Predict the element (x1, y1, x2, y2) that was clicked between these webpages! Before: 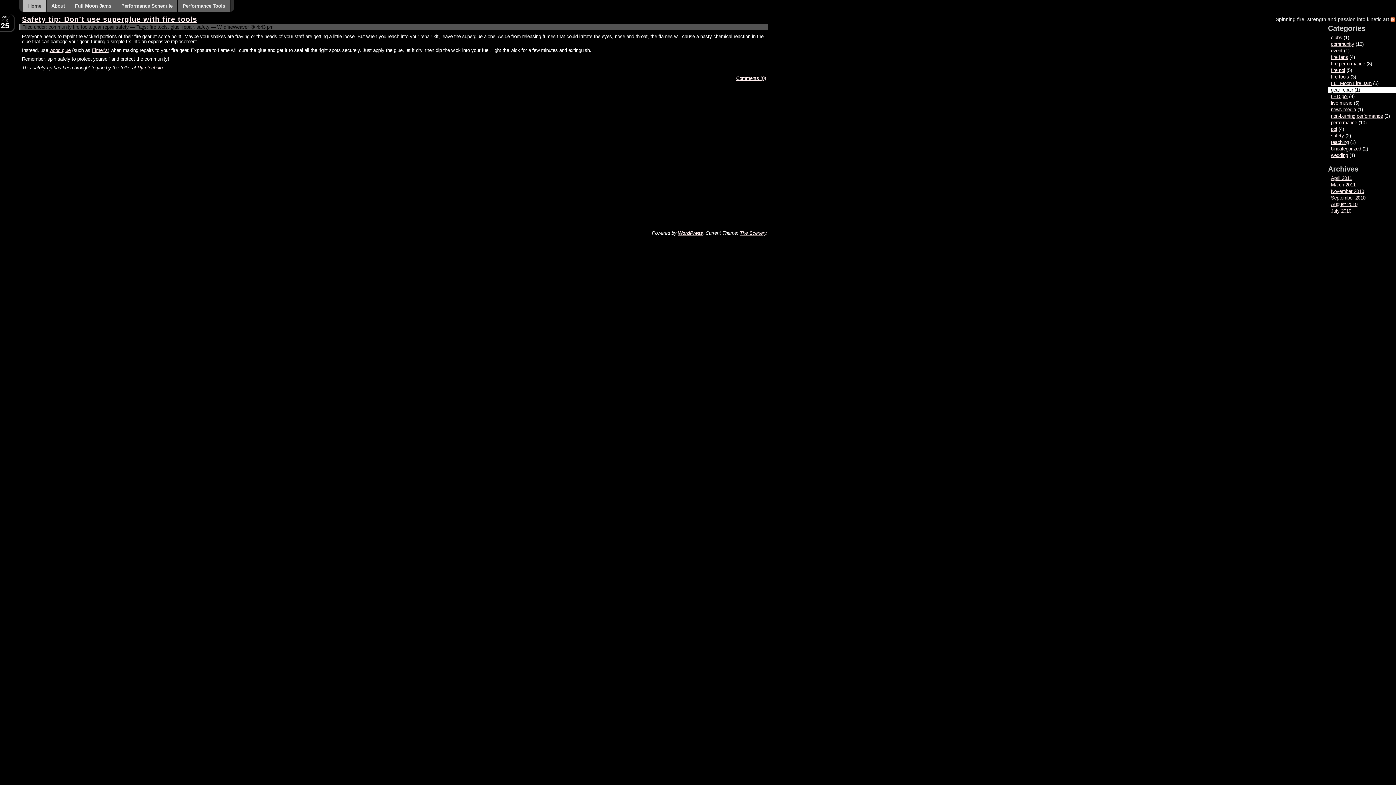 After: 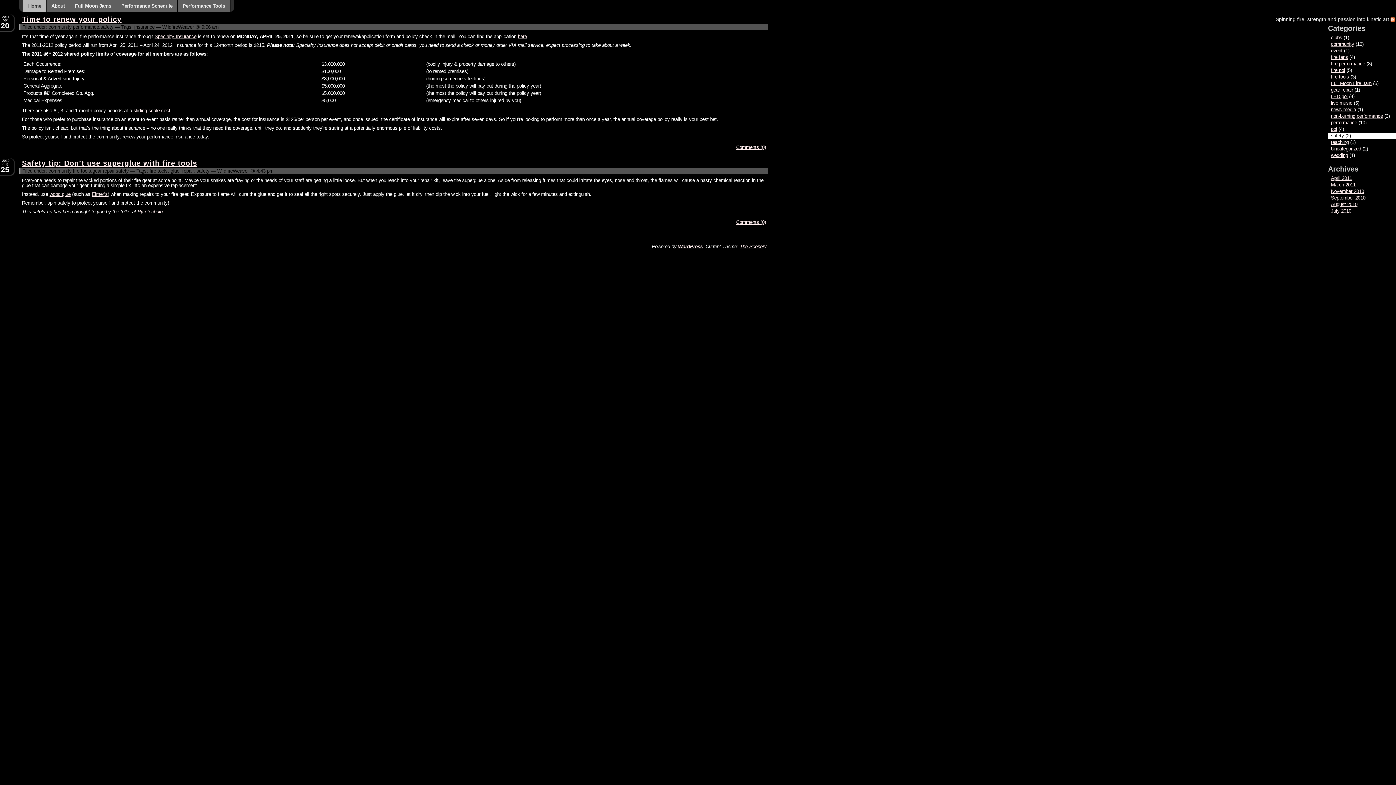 Action: bbox: (1331, 133, 1344, 138) label: safety